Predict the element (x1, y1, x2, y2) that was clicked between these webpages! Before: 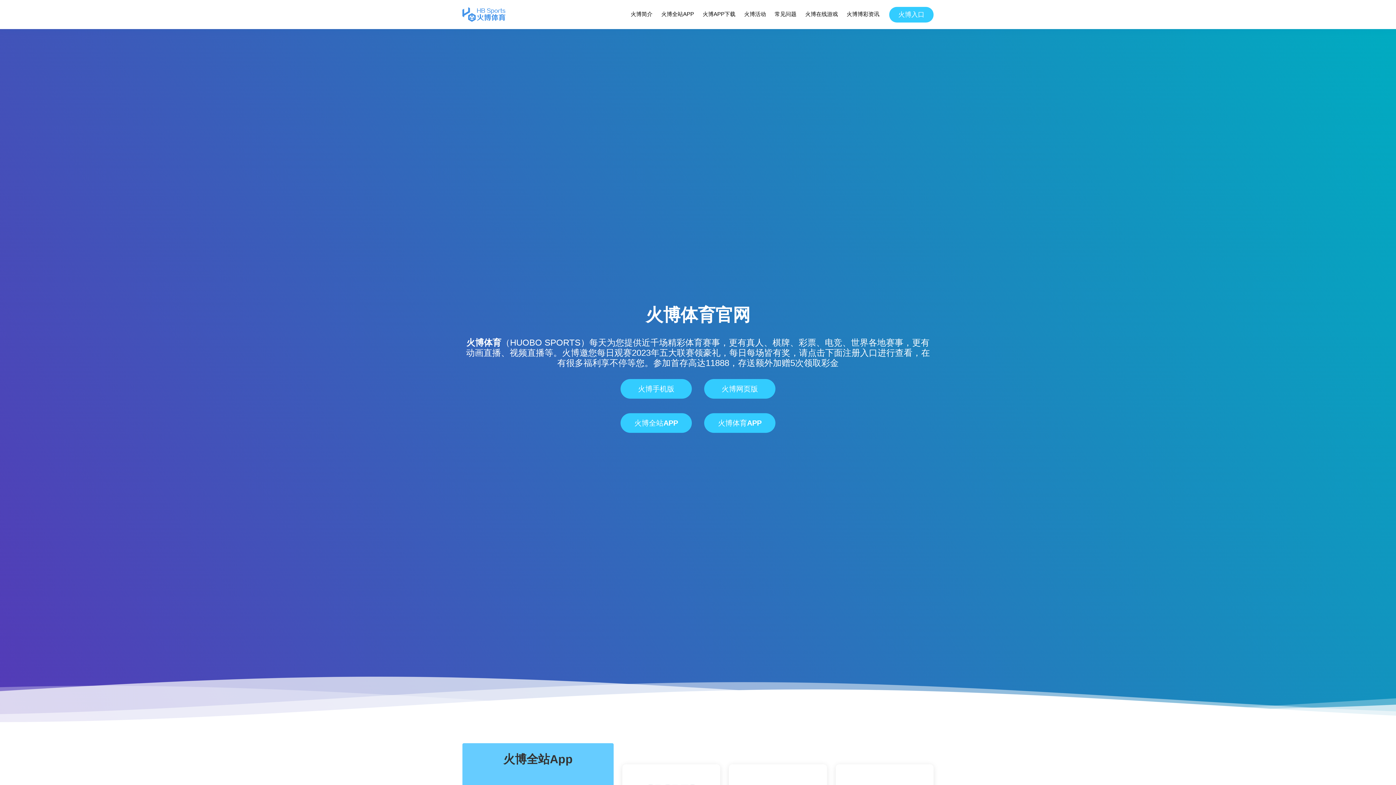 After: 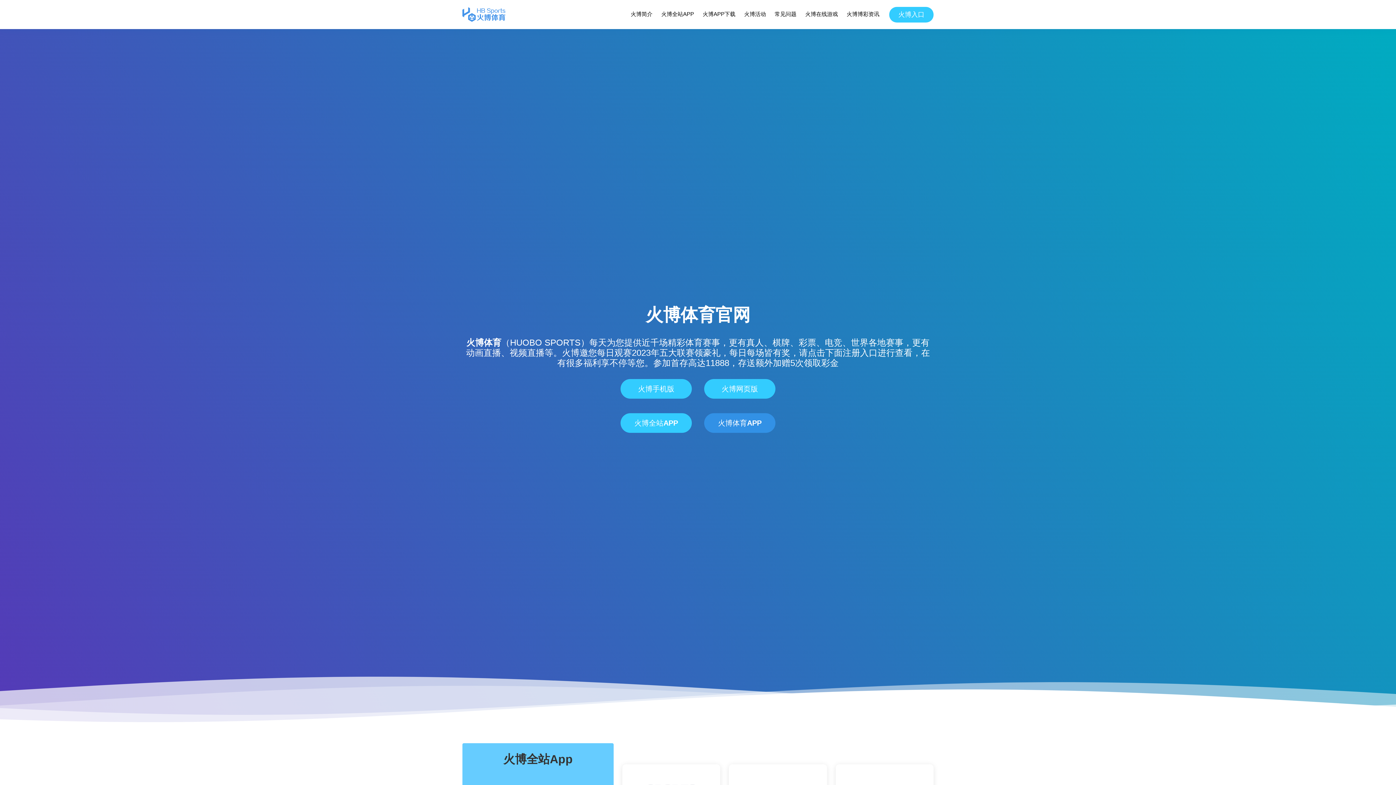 Action: label: 火博体育APP bbox: (704, 413, 775, 433)